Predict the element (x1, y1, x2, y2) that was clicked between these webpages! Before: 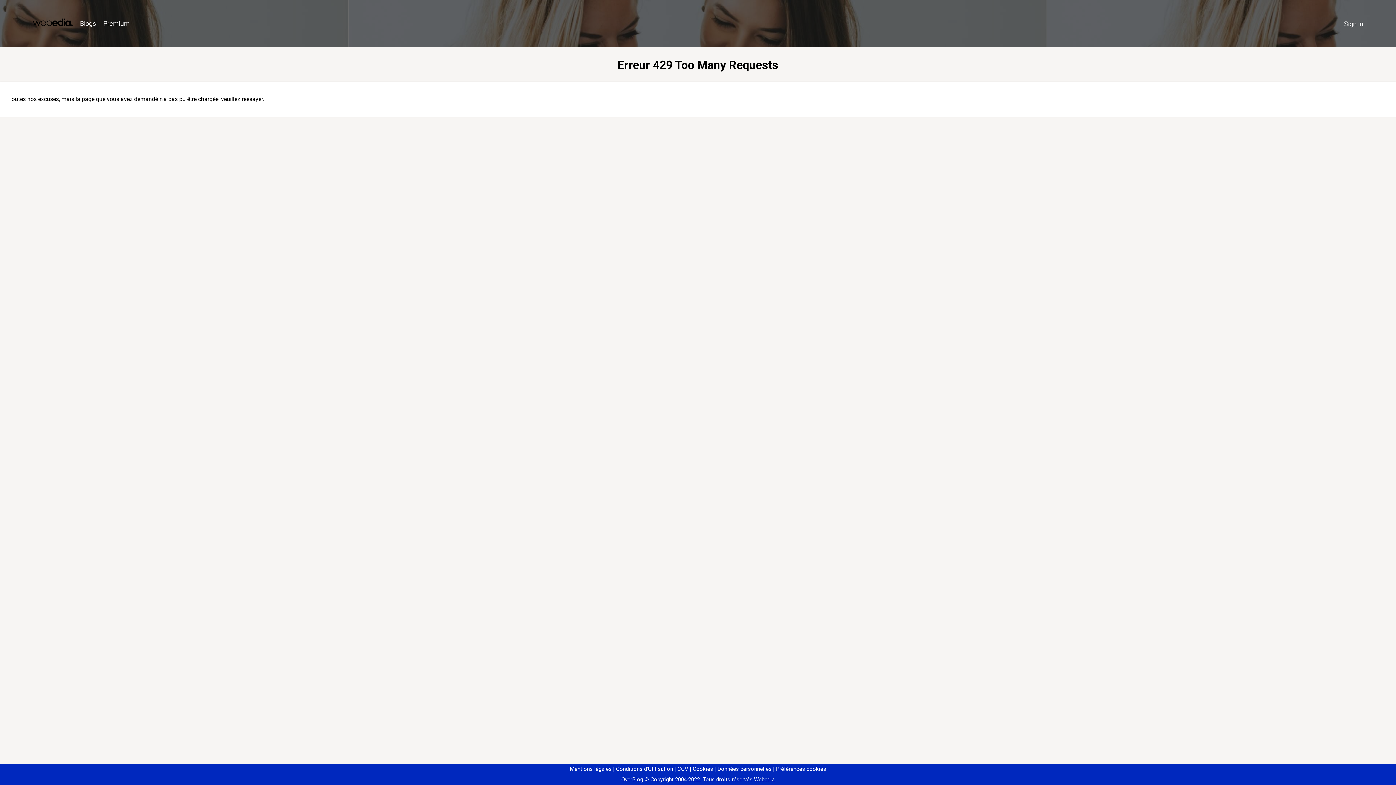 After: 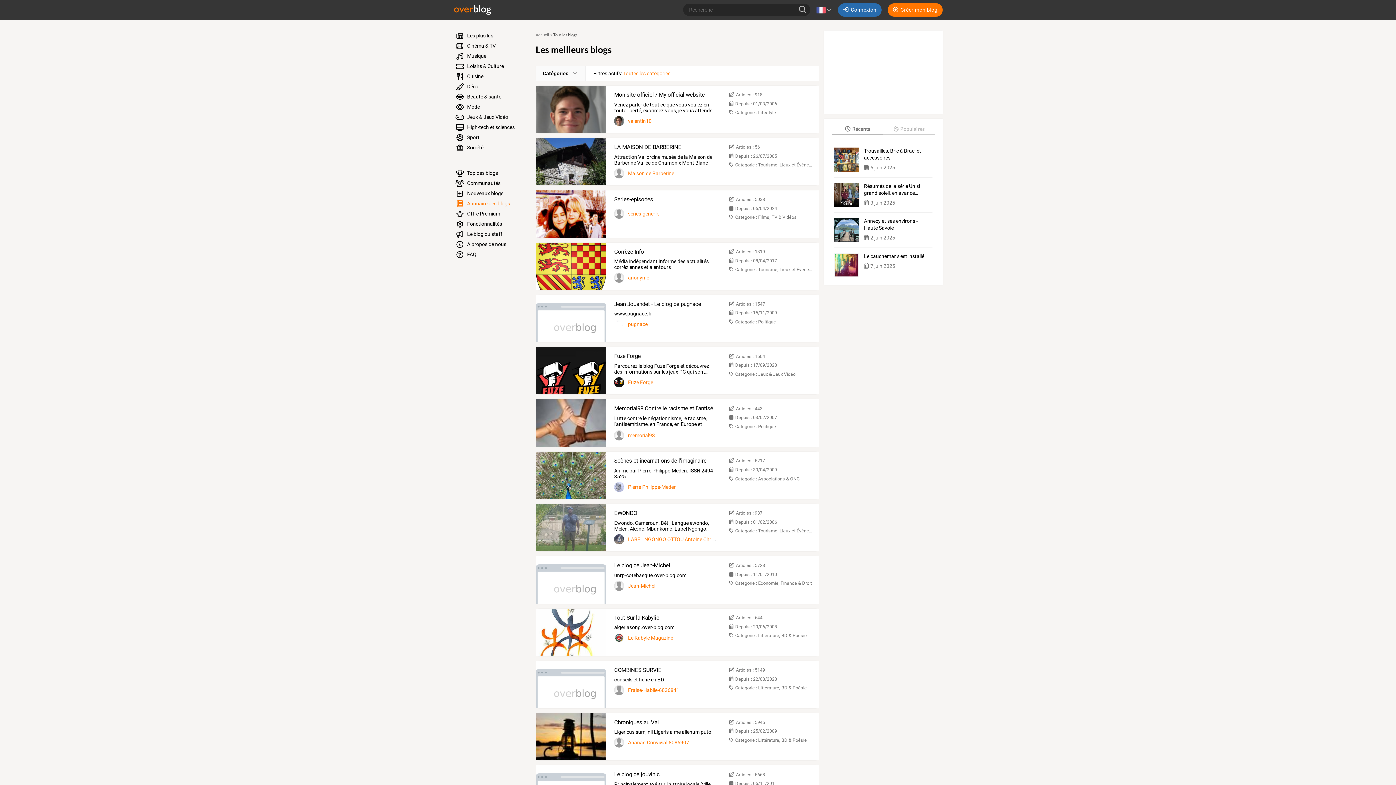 Action: label: Blogs bbox: (76, 16, 99, 31)